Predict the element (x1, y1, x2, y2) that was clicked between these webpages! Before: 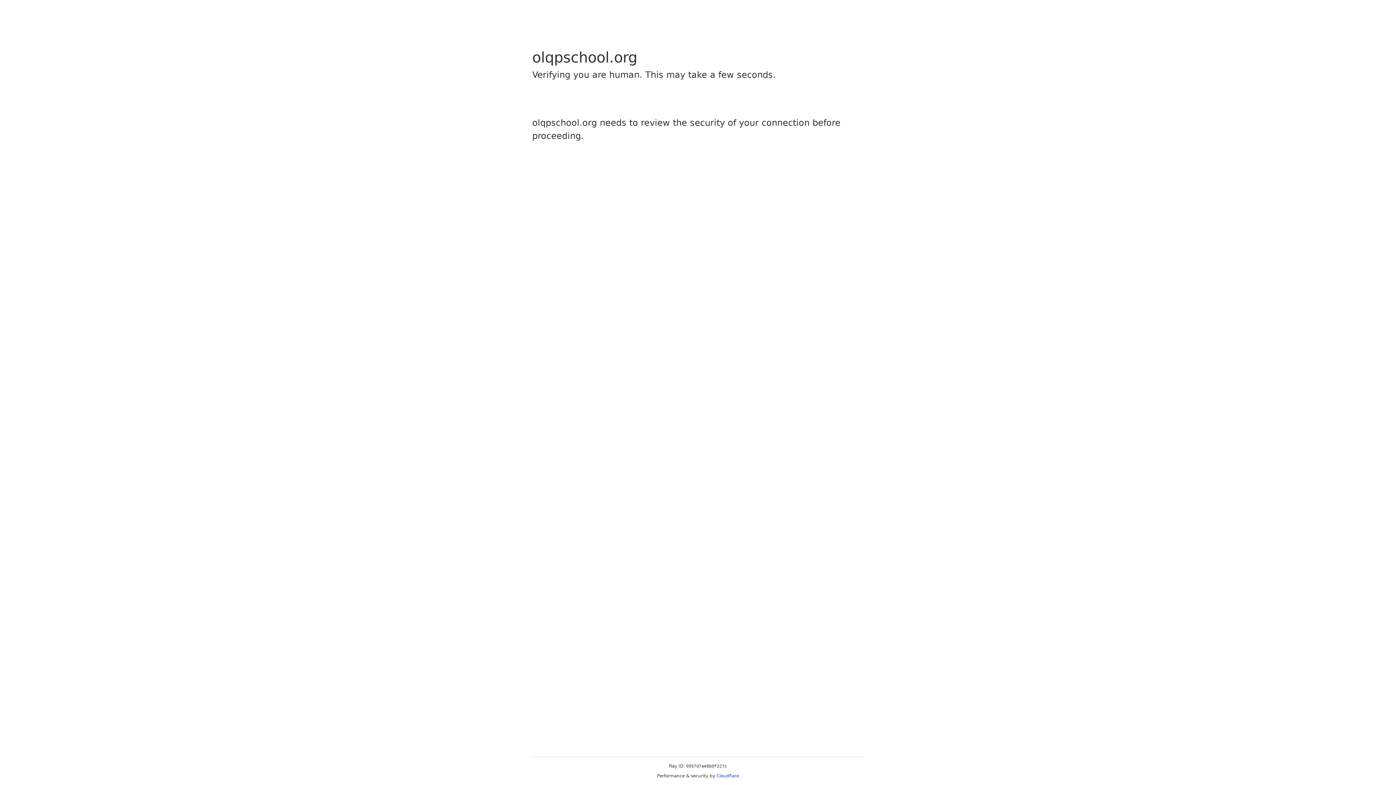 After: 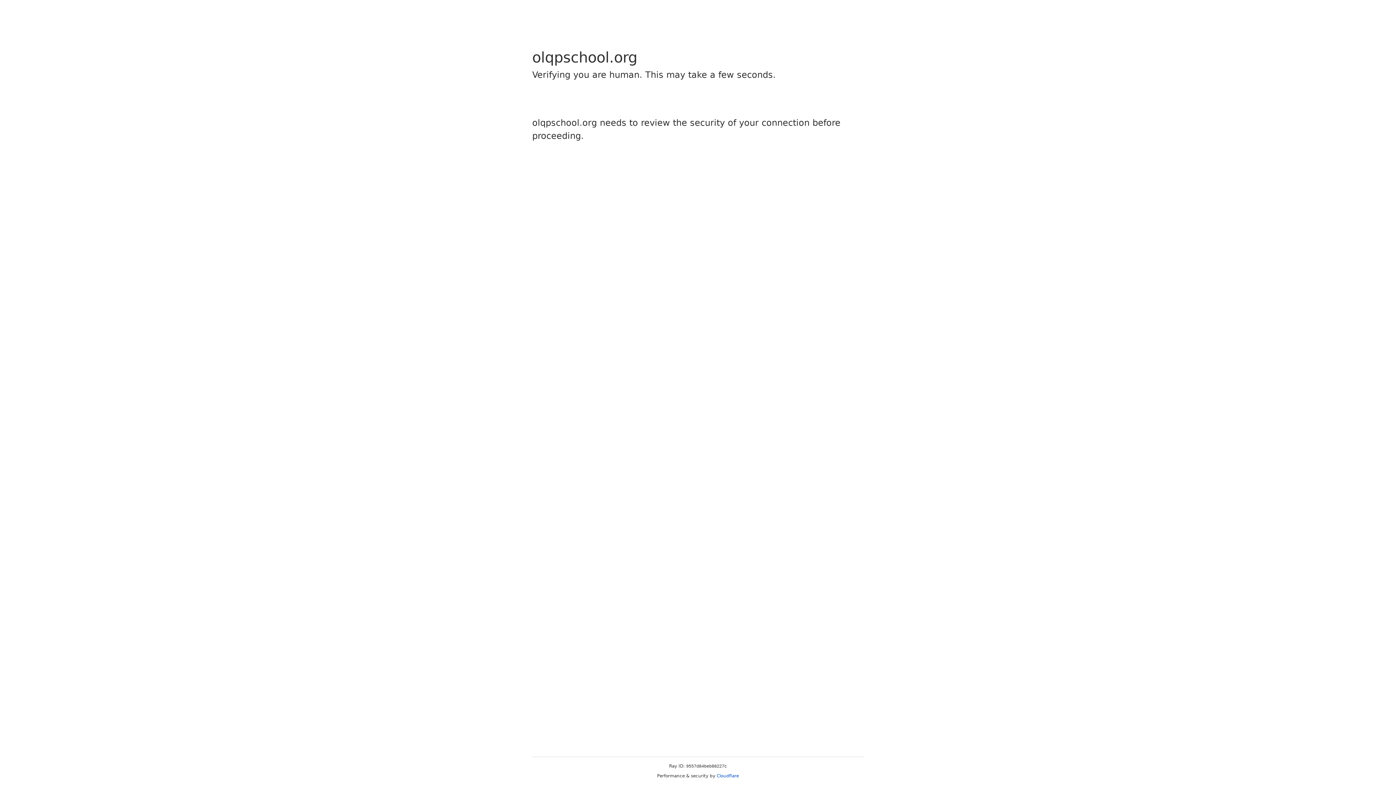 Action: bbox: (716, 773, 739, 778) label: Cloudflare